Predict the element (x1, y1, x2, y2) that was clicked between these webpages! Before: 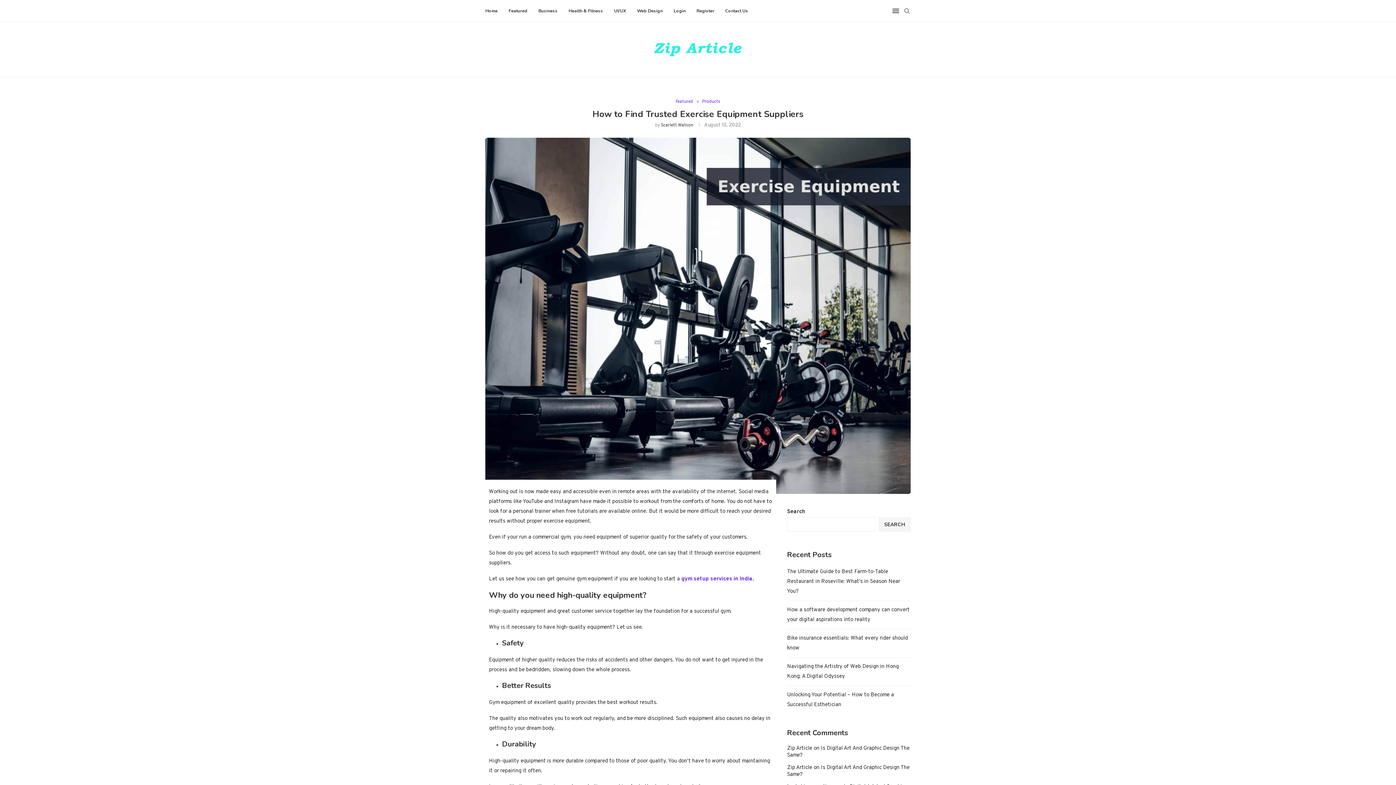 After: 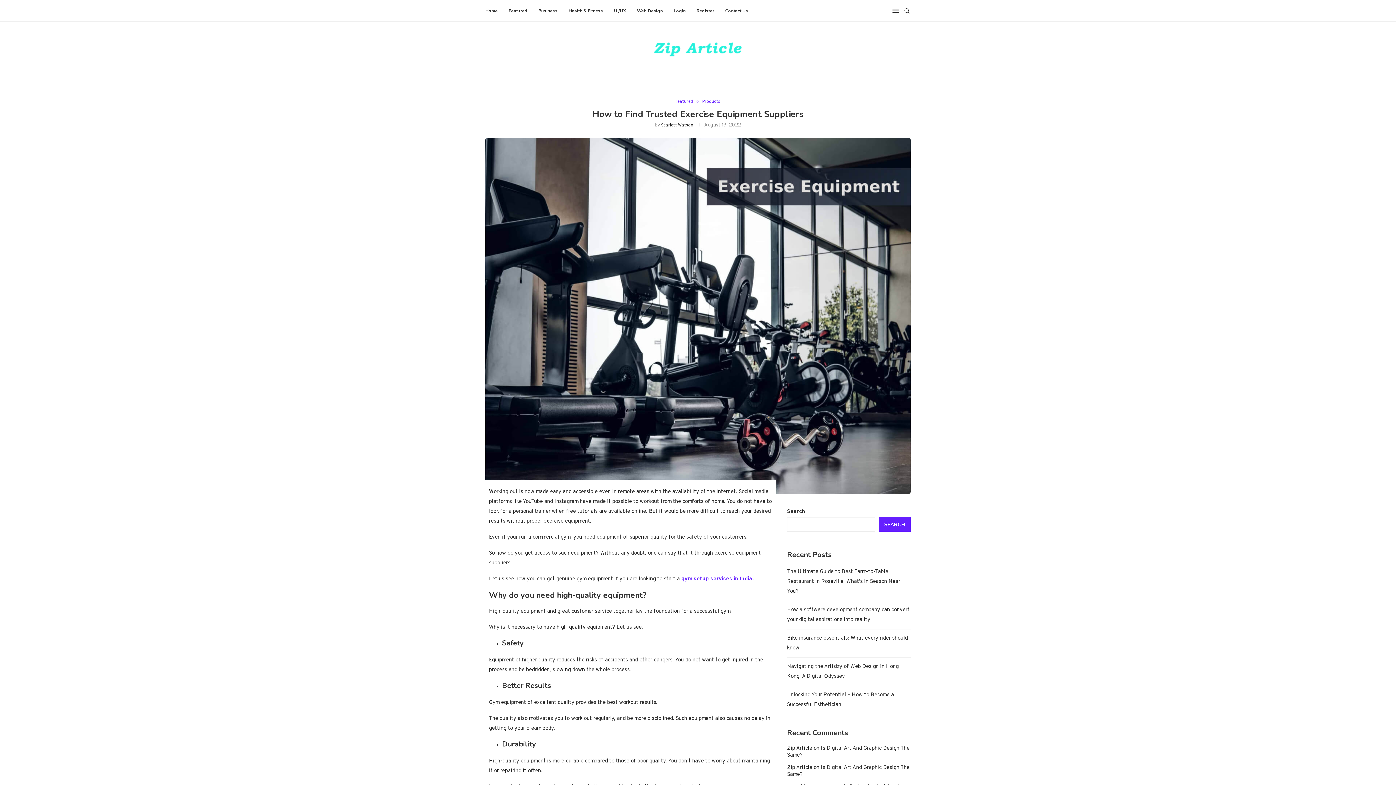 Action: bbox: (878, 517, 910, 532) label: Search